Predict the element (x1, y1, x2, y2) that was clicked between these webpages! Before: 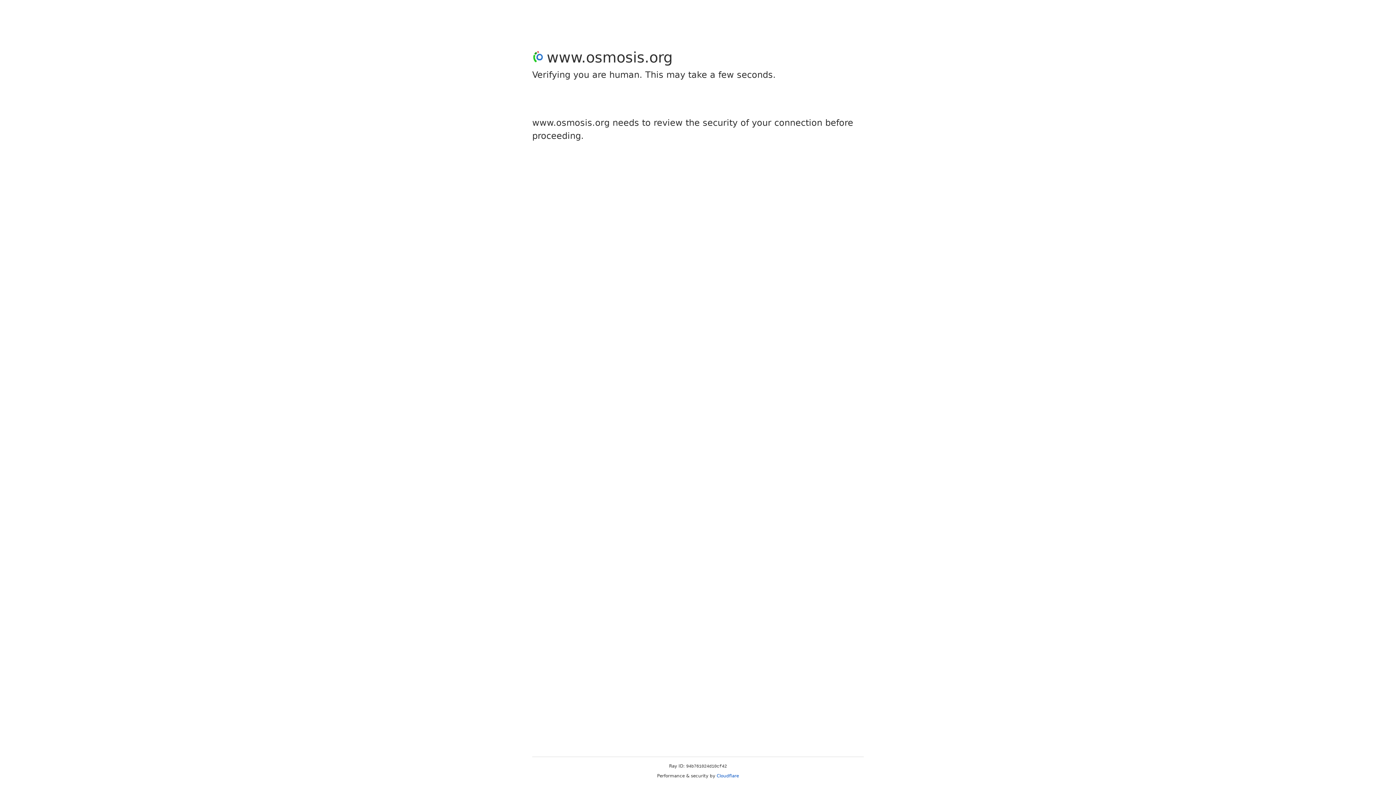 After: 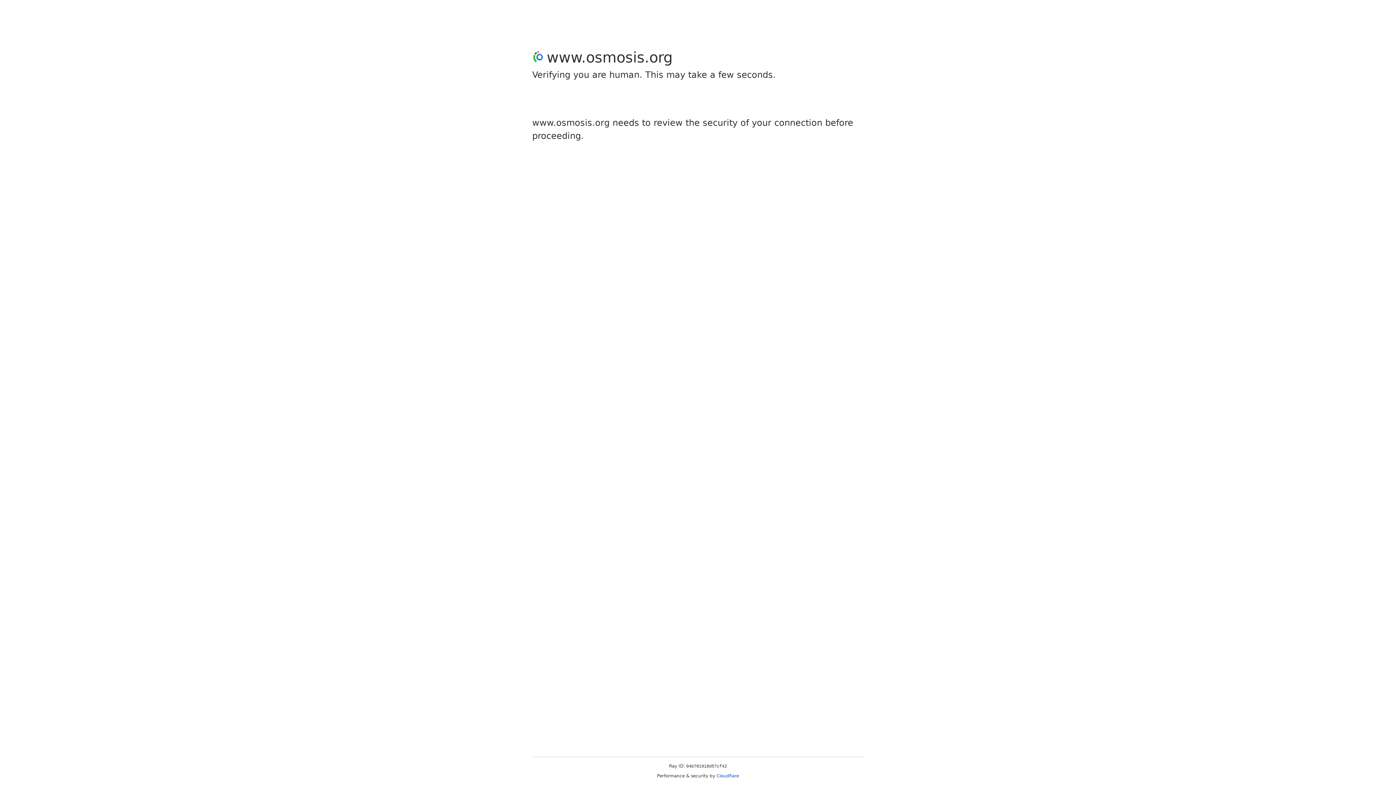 Action: label: Cloudflare bbox: (716, 773, 739, 778)